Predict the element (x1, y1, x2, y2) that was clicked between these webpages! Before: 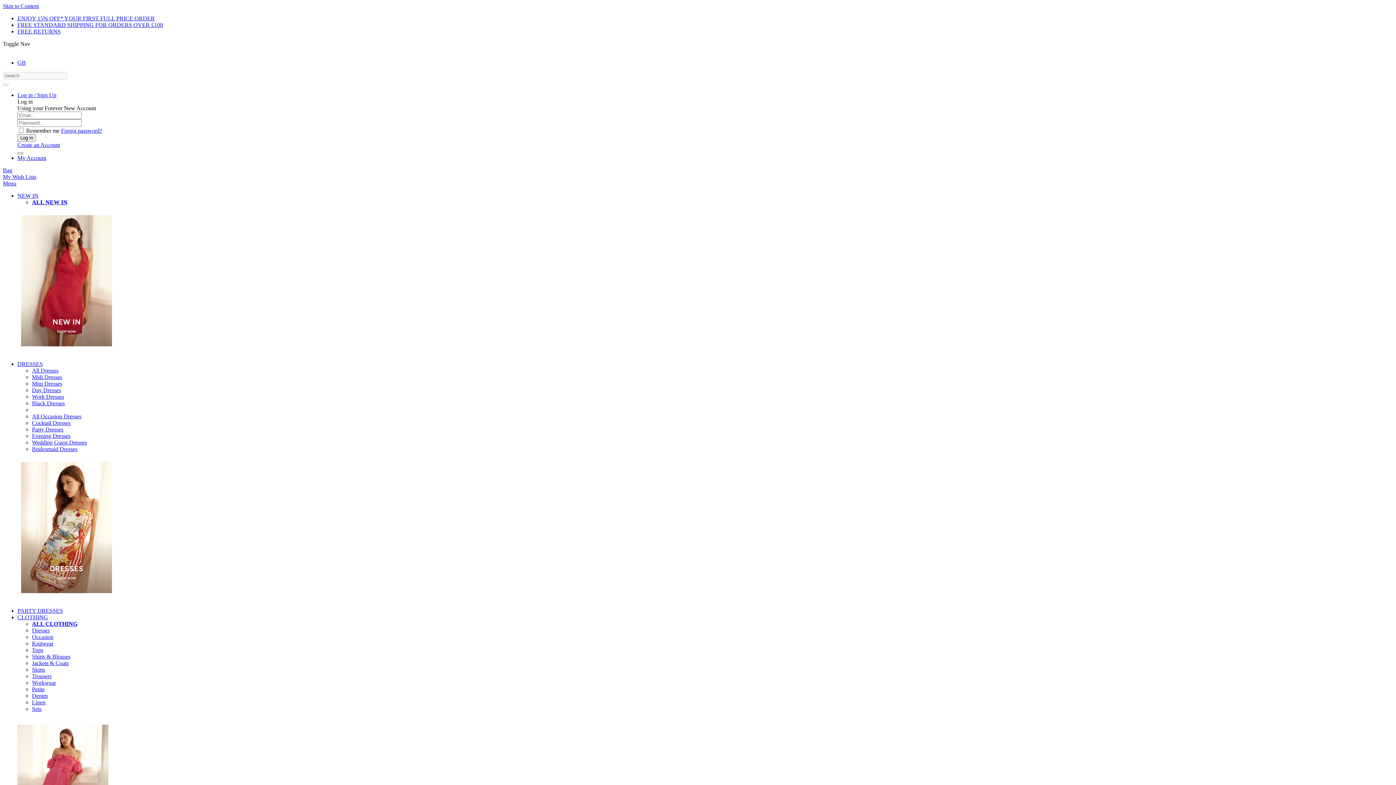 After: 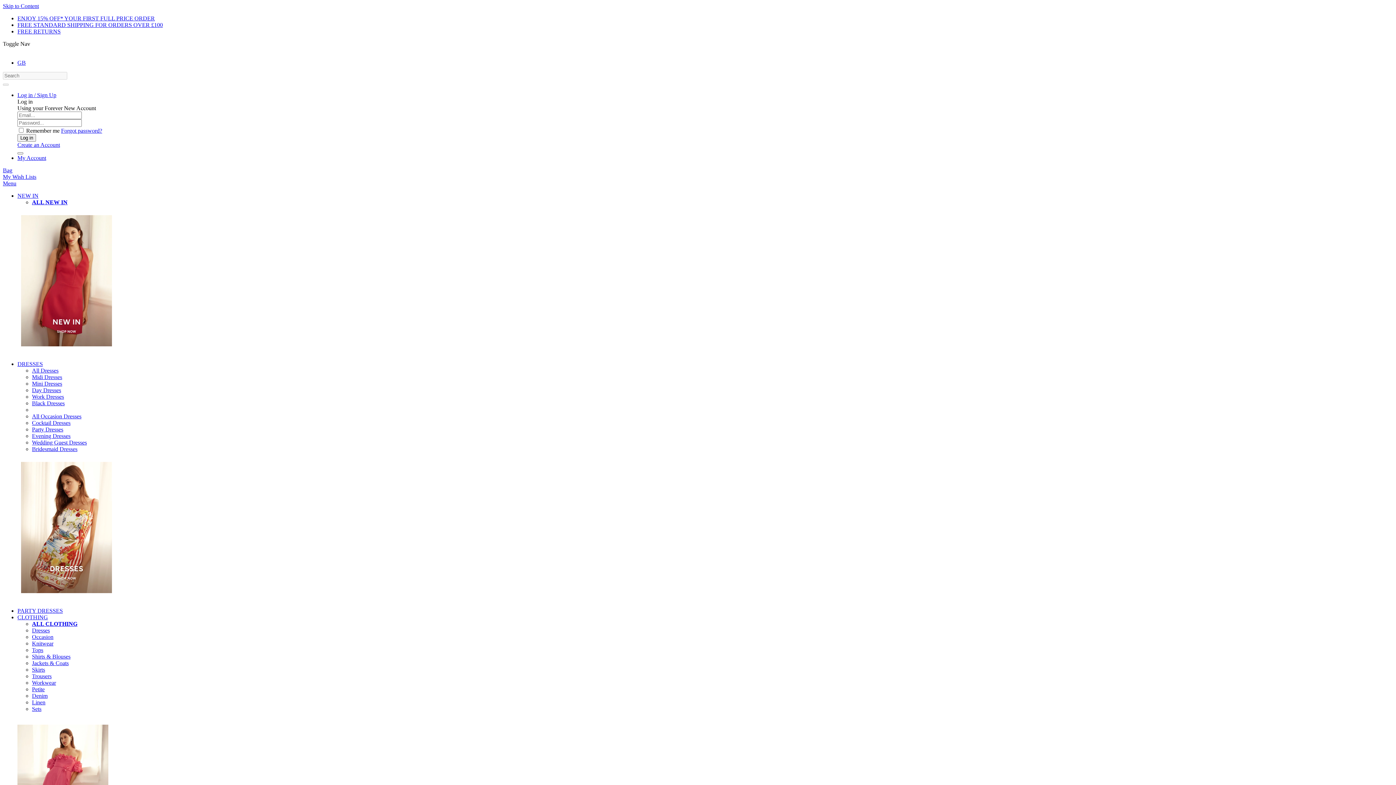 Action: label: Workwear bbox: (32, 680, 56, 686)